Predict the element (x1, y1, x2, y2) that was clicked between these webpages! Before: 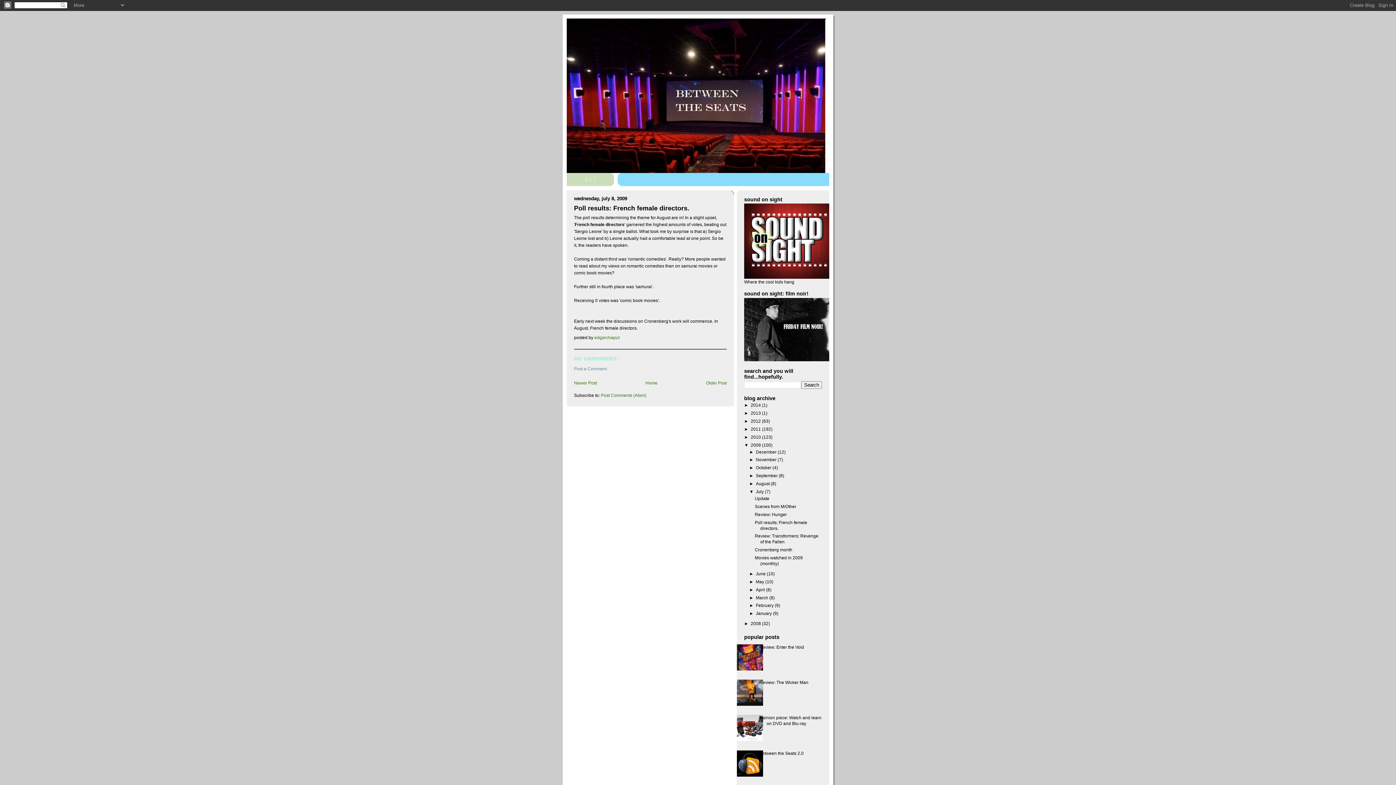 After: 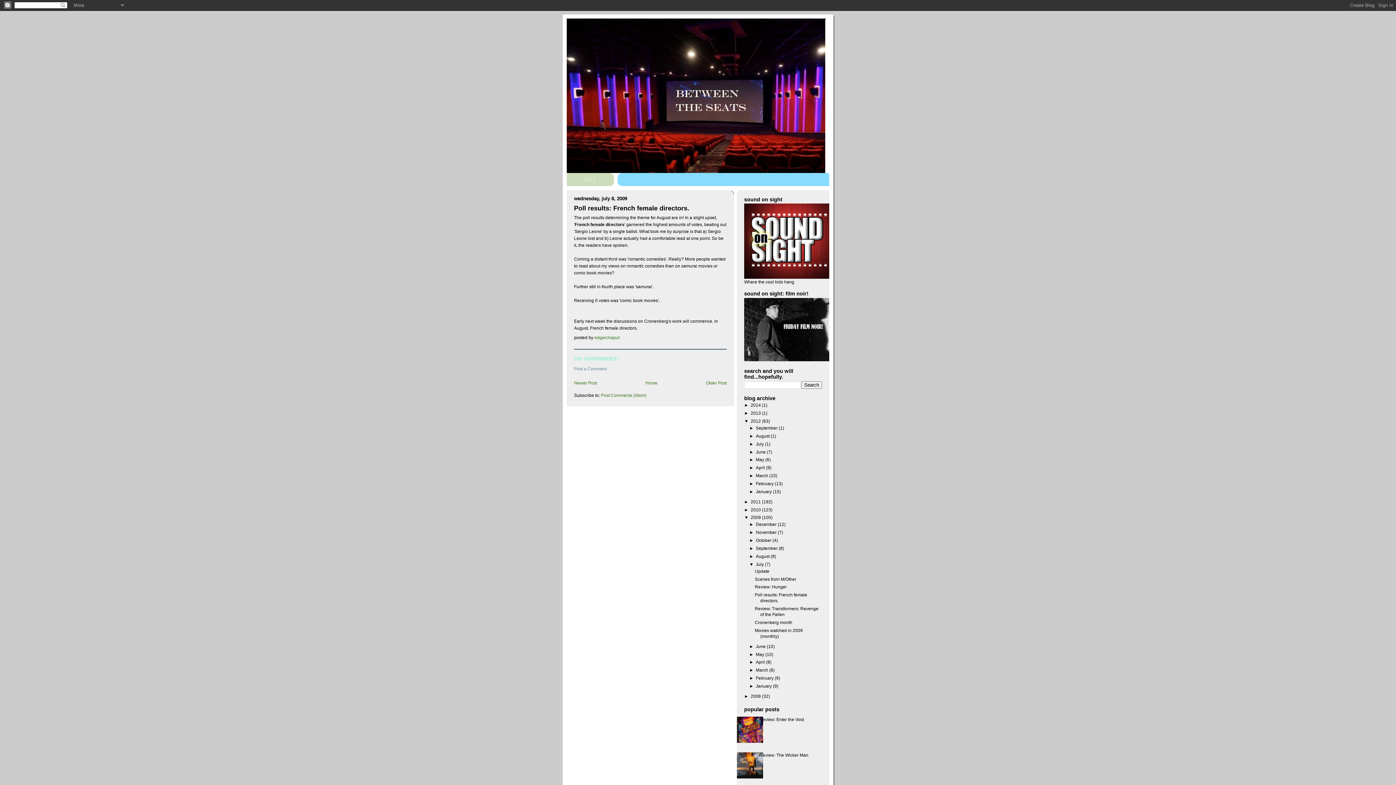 Action: bbox: (744, 418, 750, 423) label: ►  